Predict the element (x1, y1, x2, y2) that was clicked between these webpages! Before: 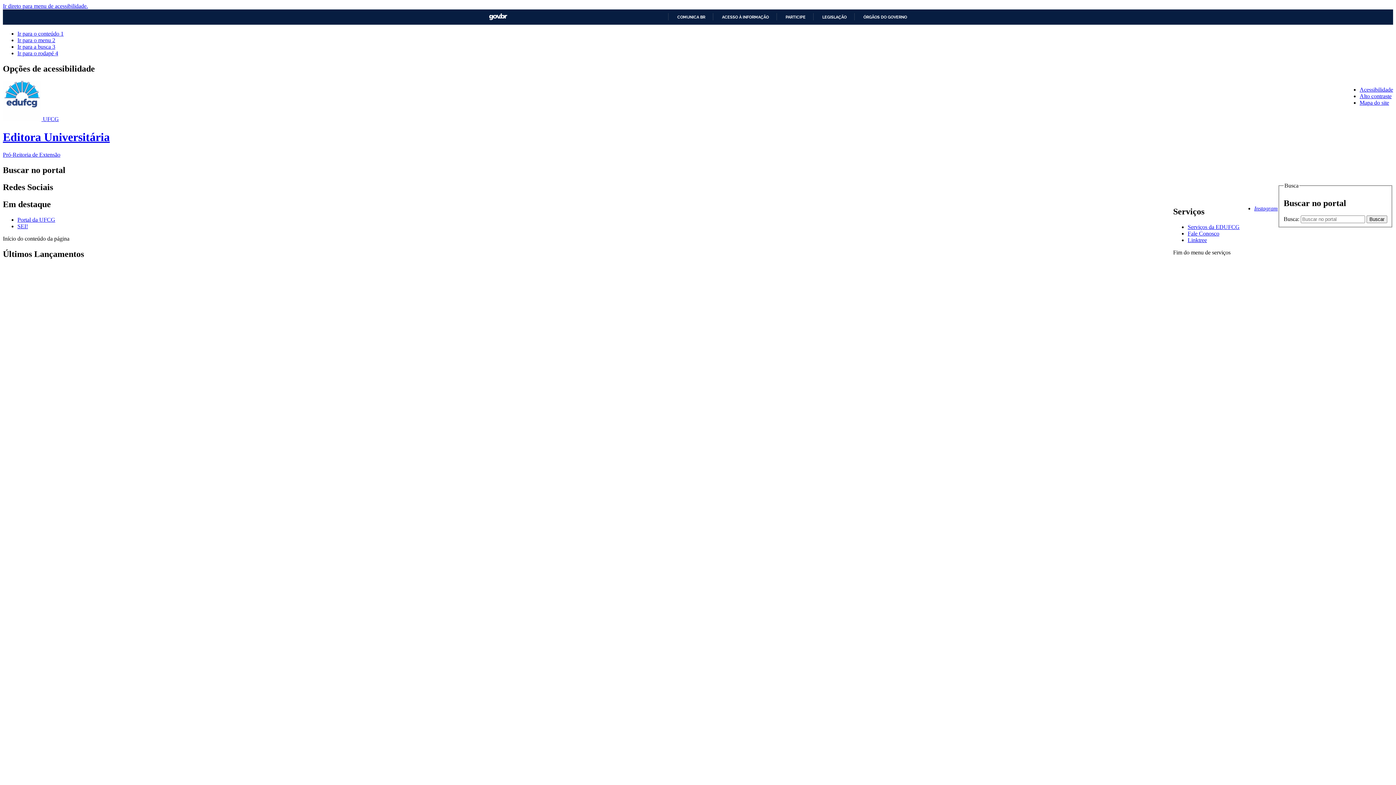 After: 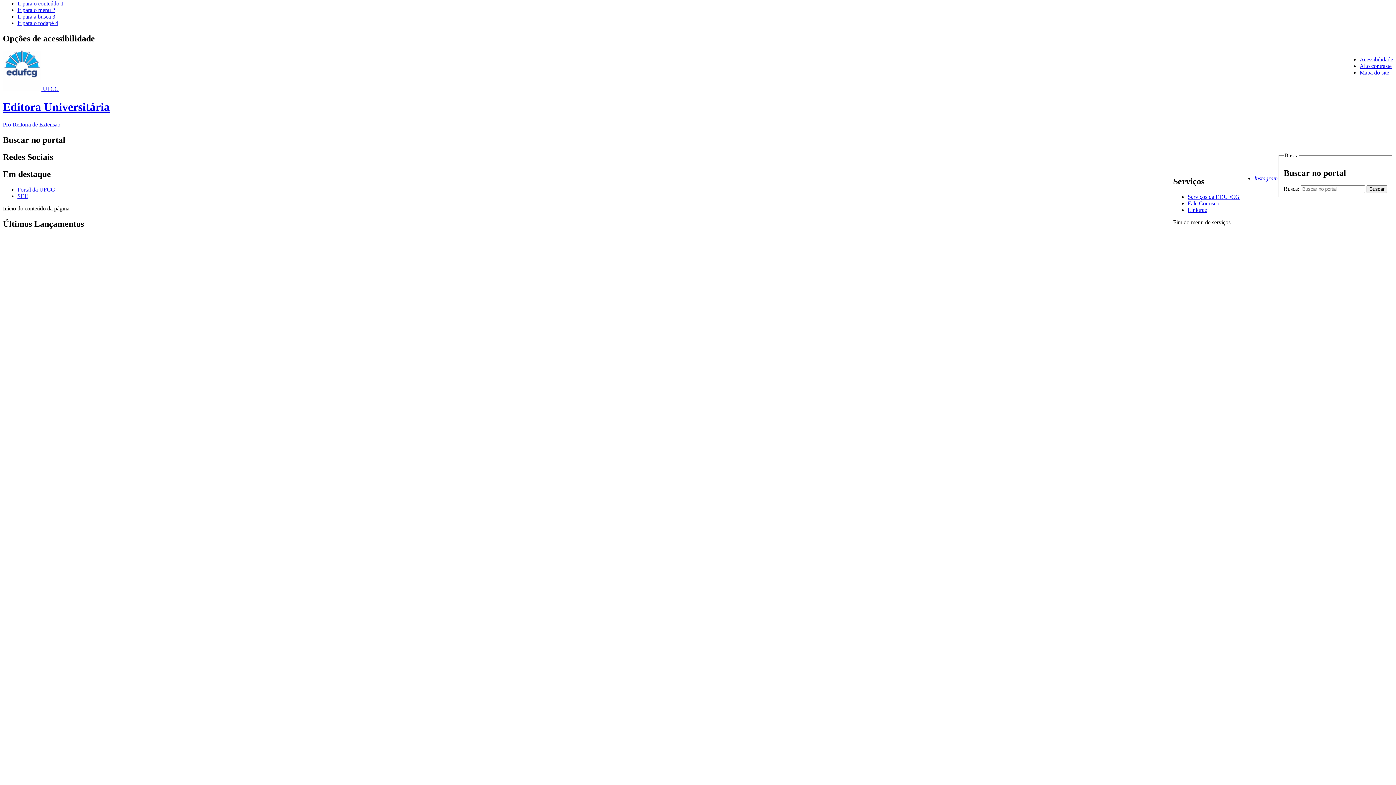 Action: label: Ir direto para menu de acessibilidade. bbox: (2, 2, 88, 9)